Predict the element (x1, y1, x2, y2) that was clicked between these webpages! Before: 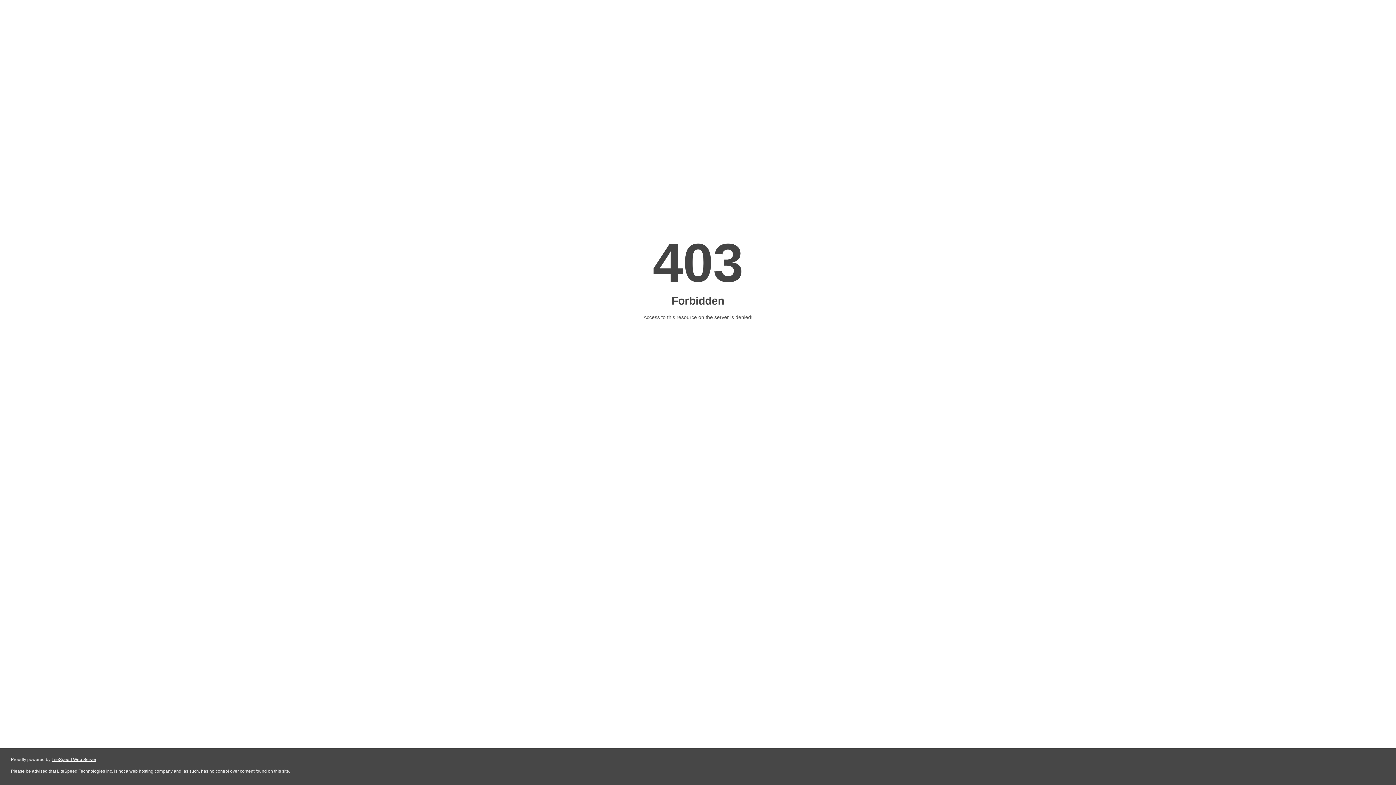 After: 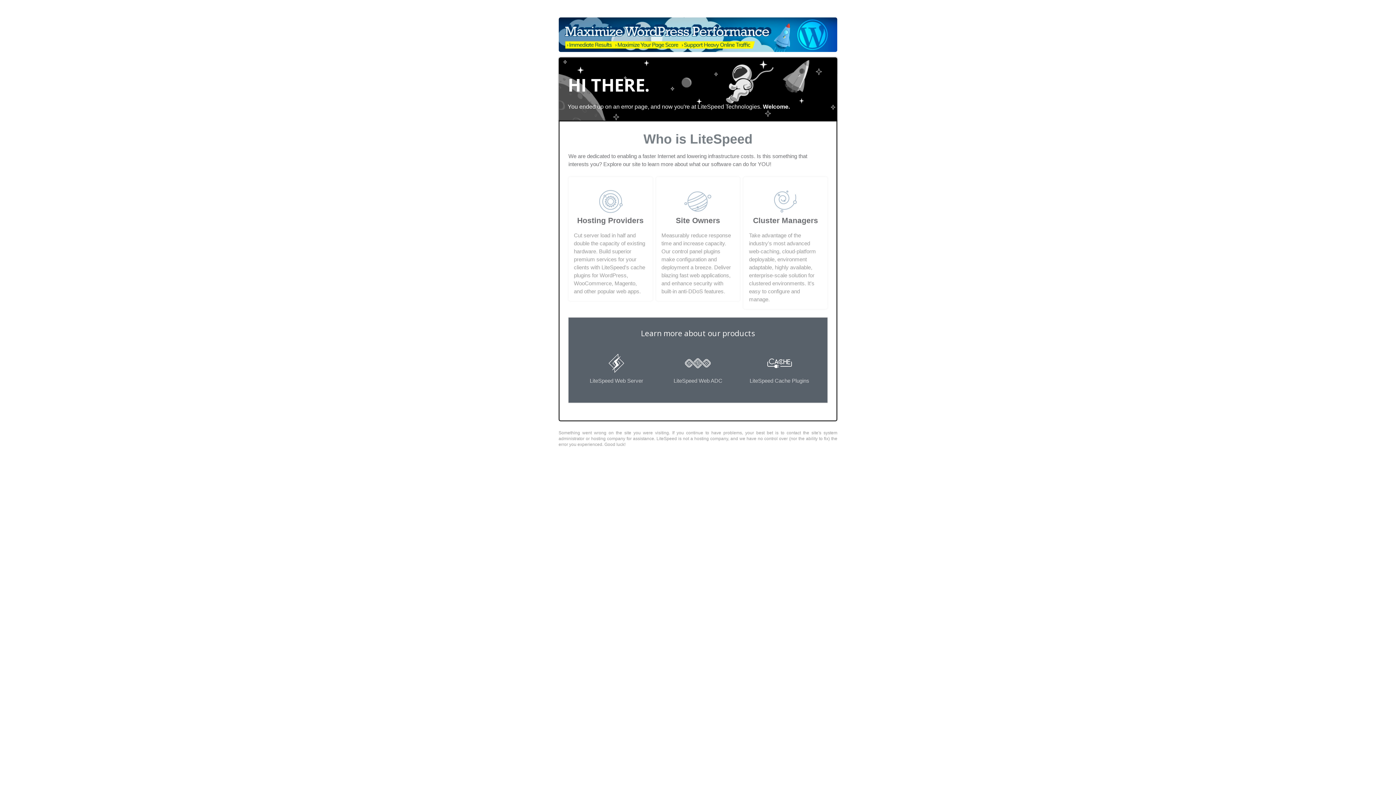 Action: bbox: (51, 757, 96, 762) label: LiteSpeed Web Server